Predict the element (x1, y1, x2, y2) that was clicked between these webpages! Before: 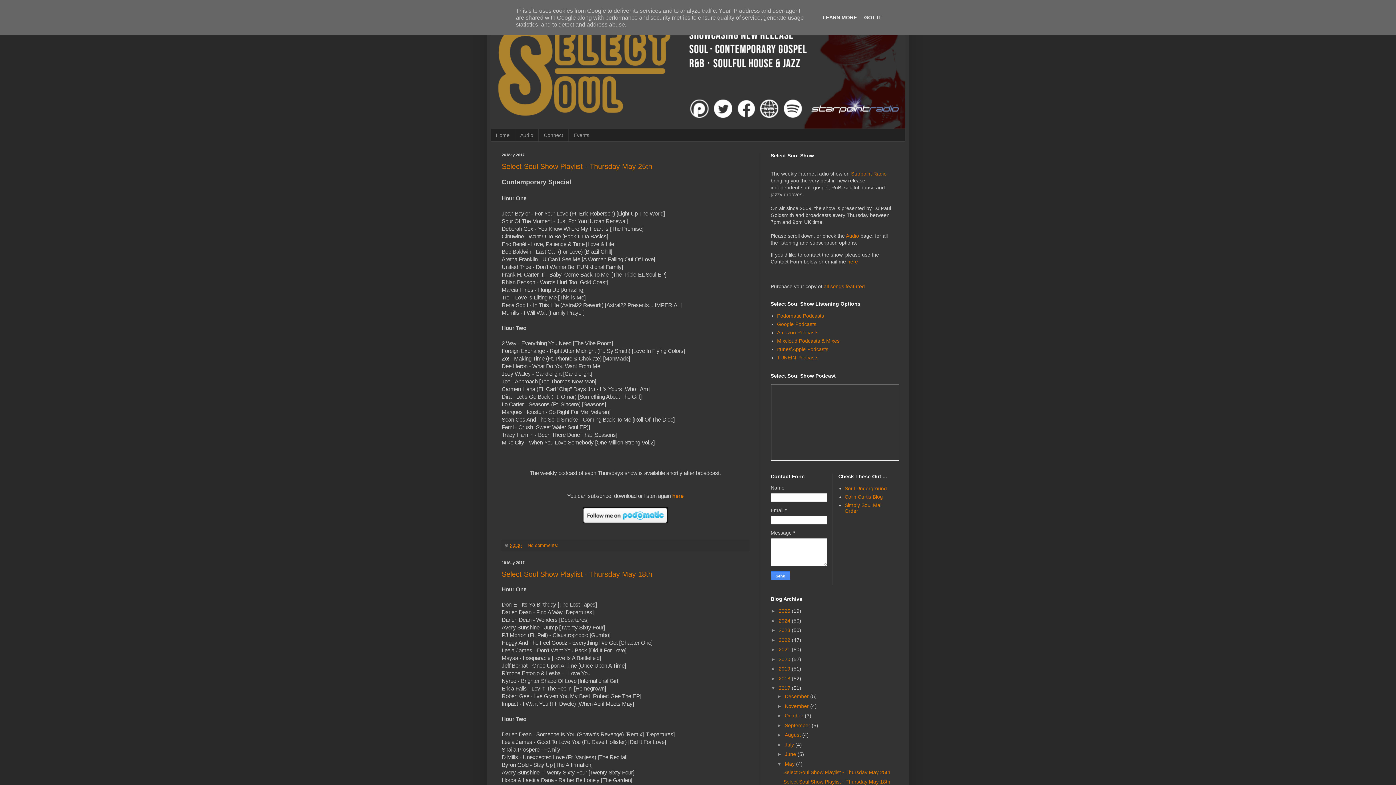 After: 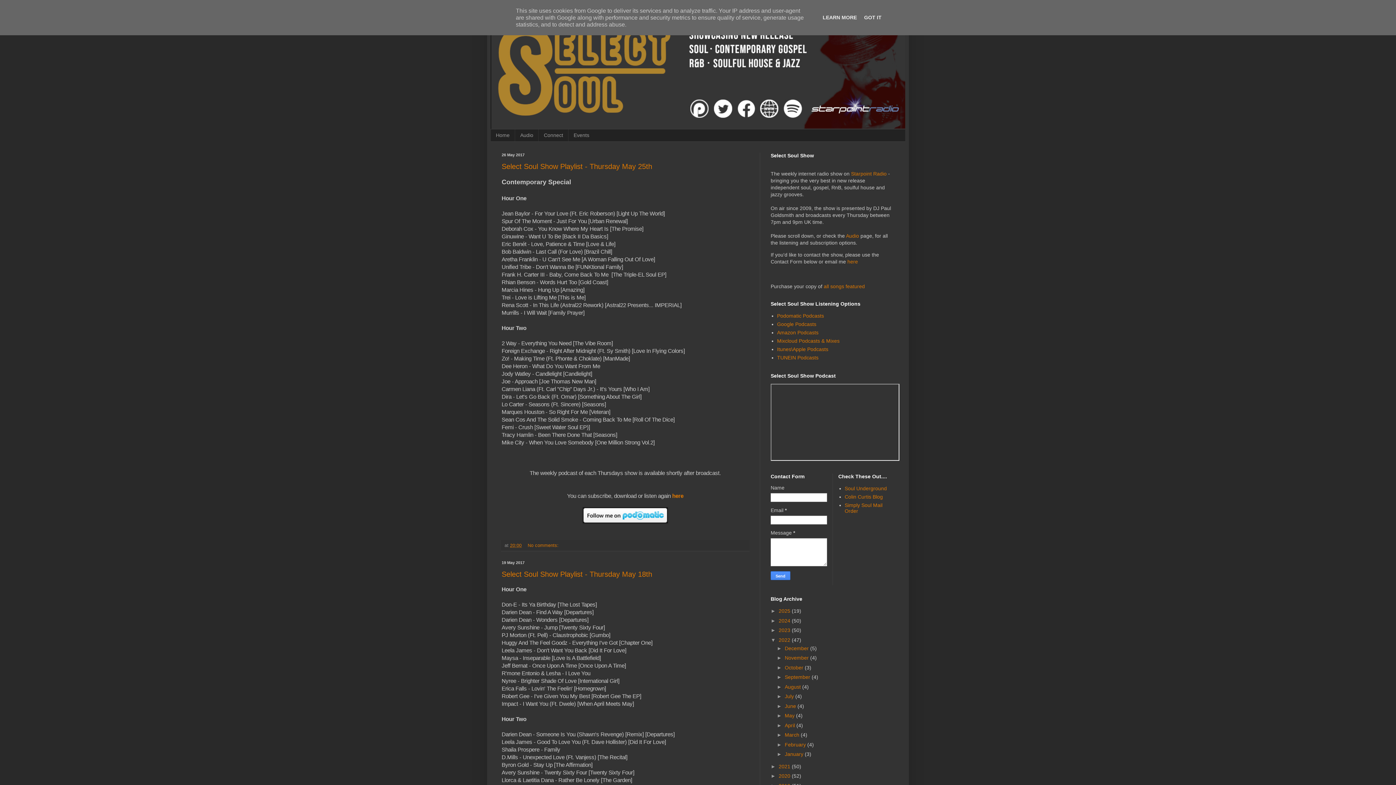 Action: label: ►   bbox: (770, 637, 778, 643)